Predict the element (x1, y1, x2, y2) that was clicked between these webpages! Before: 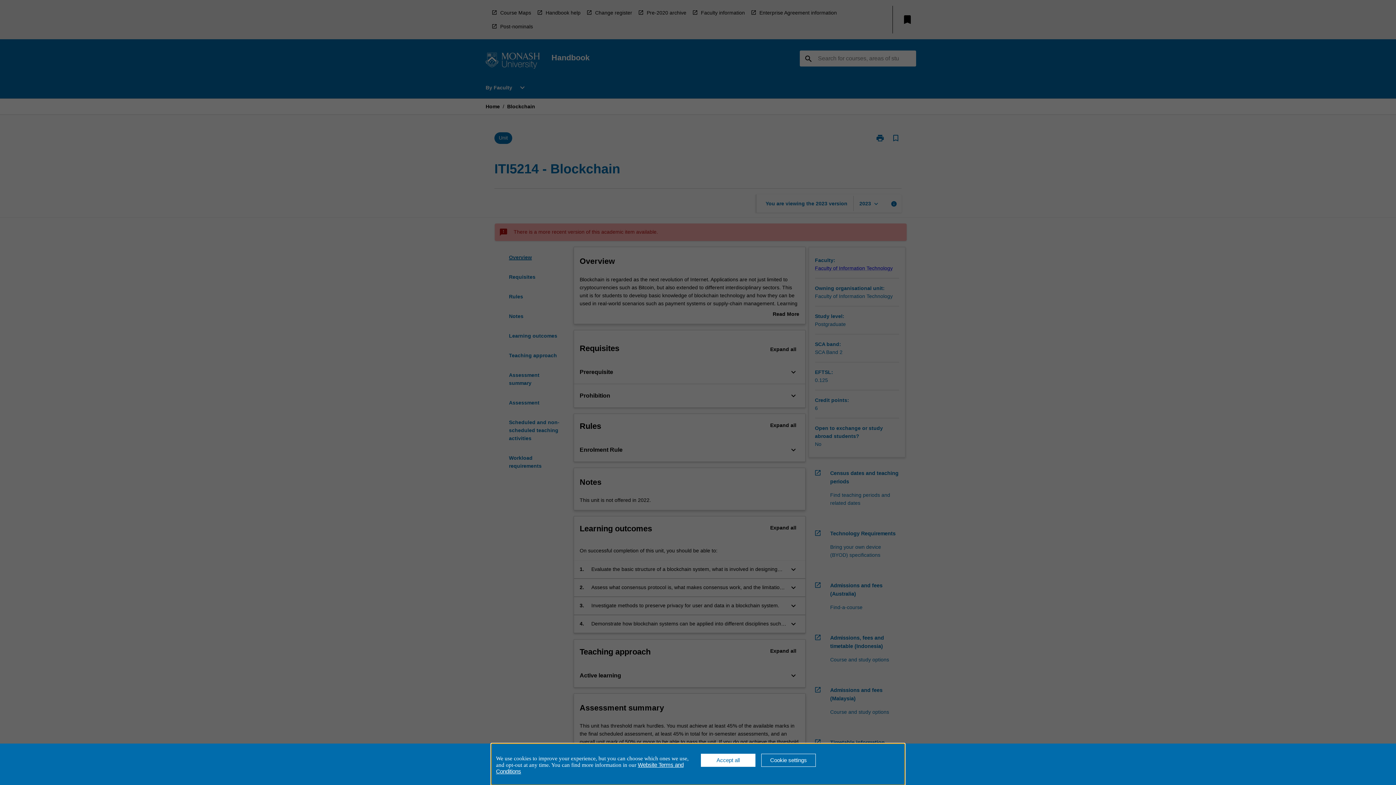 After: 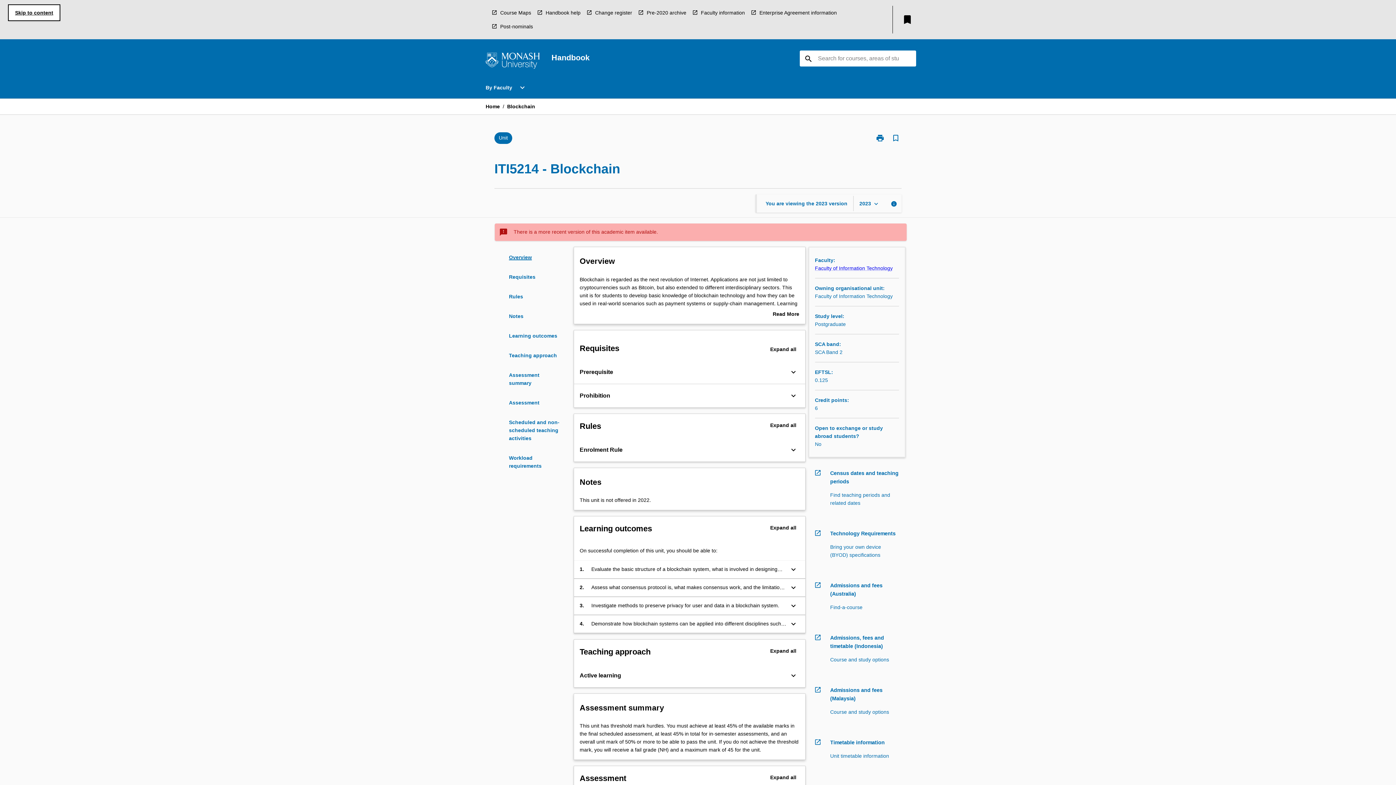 Action: label: Accept all bbox: (701, 754, 755, 767)